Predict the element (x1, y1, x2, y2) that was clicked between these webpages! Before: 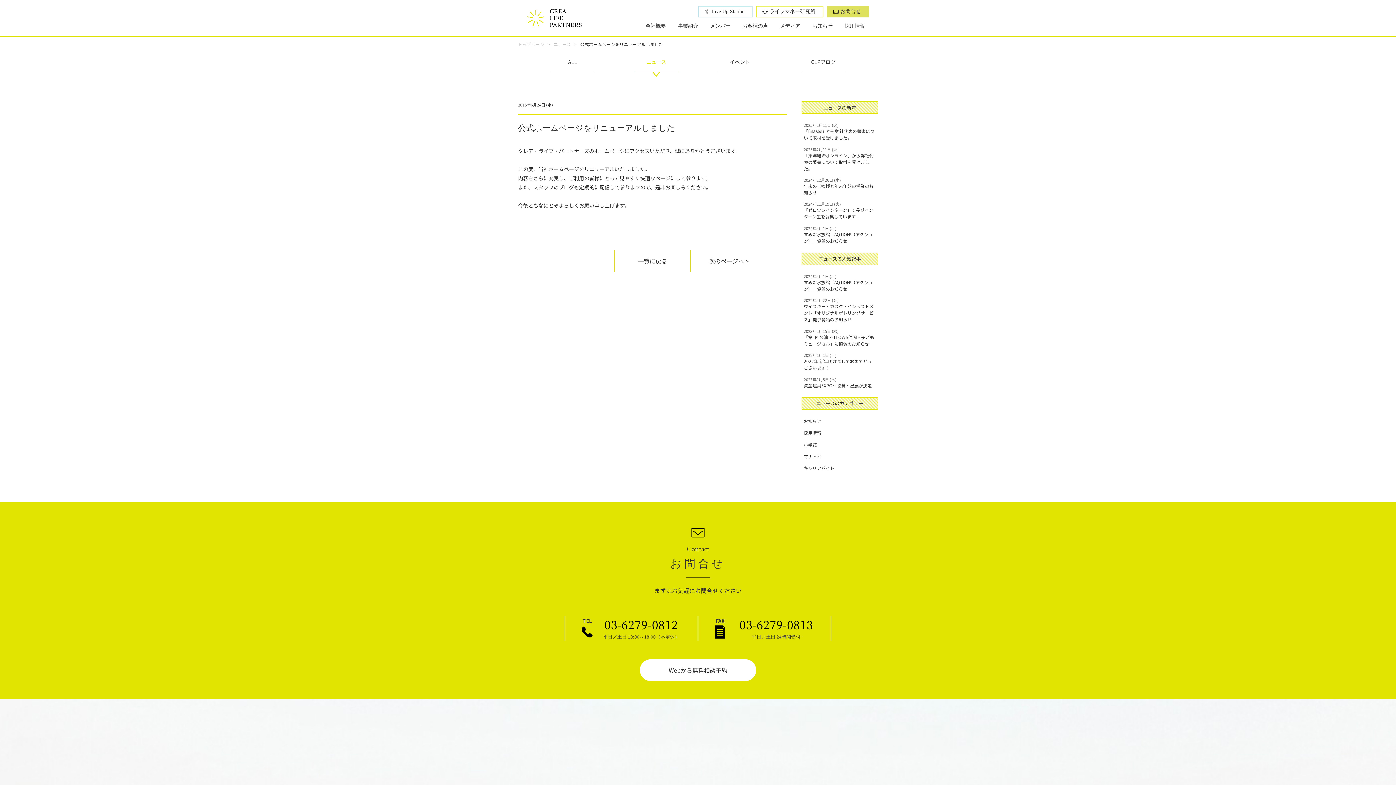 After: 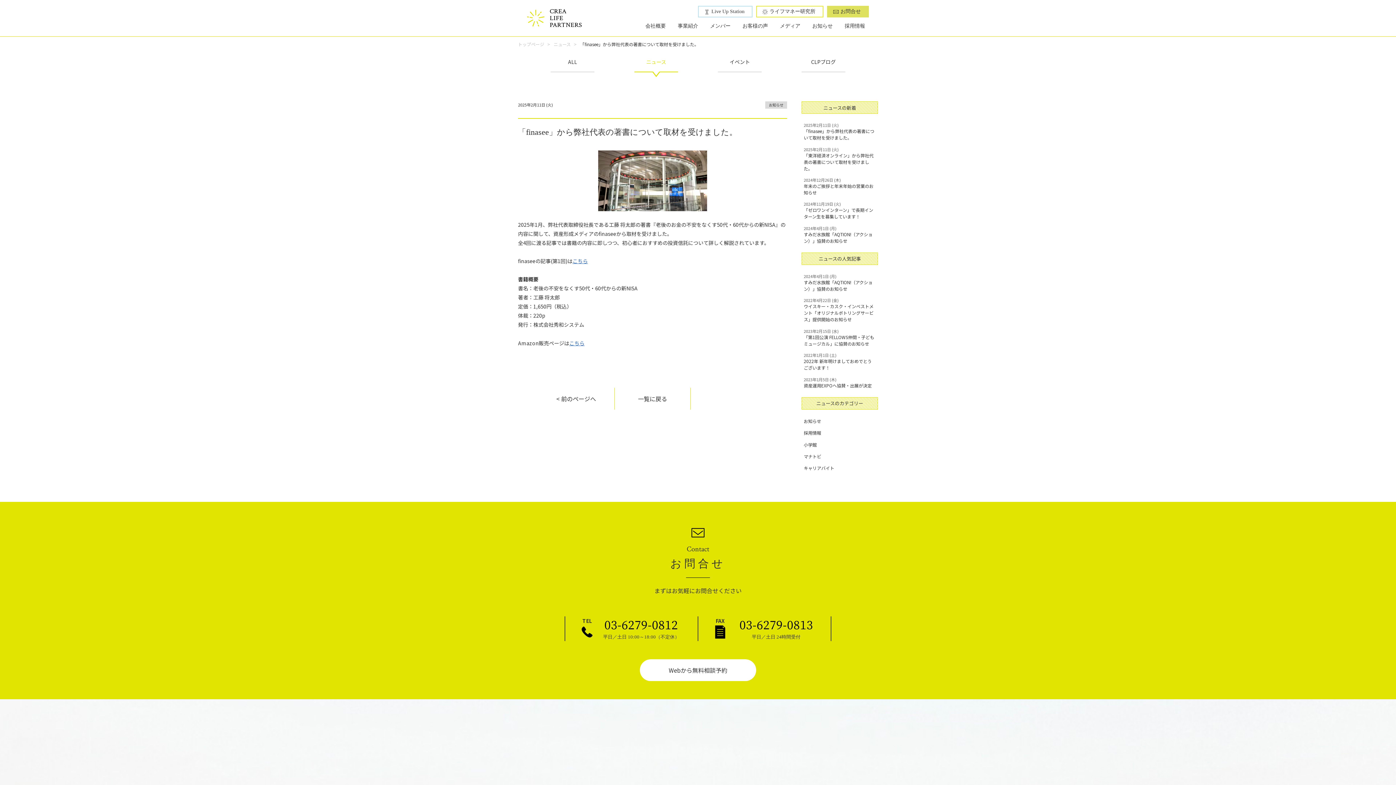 Action: label: 2025年2月11日 (火)
「finasee」から弊社代表の著書について取材を受けました。 bbox: (801, 120, 878, 143)